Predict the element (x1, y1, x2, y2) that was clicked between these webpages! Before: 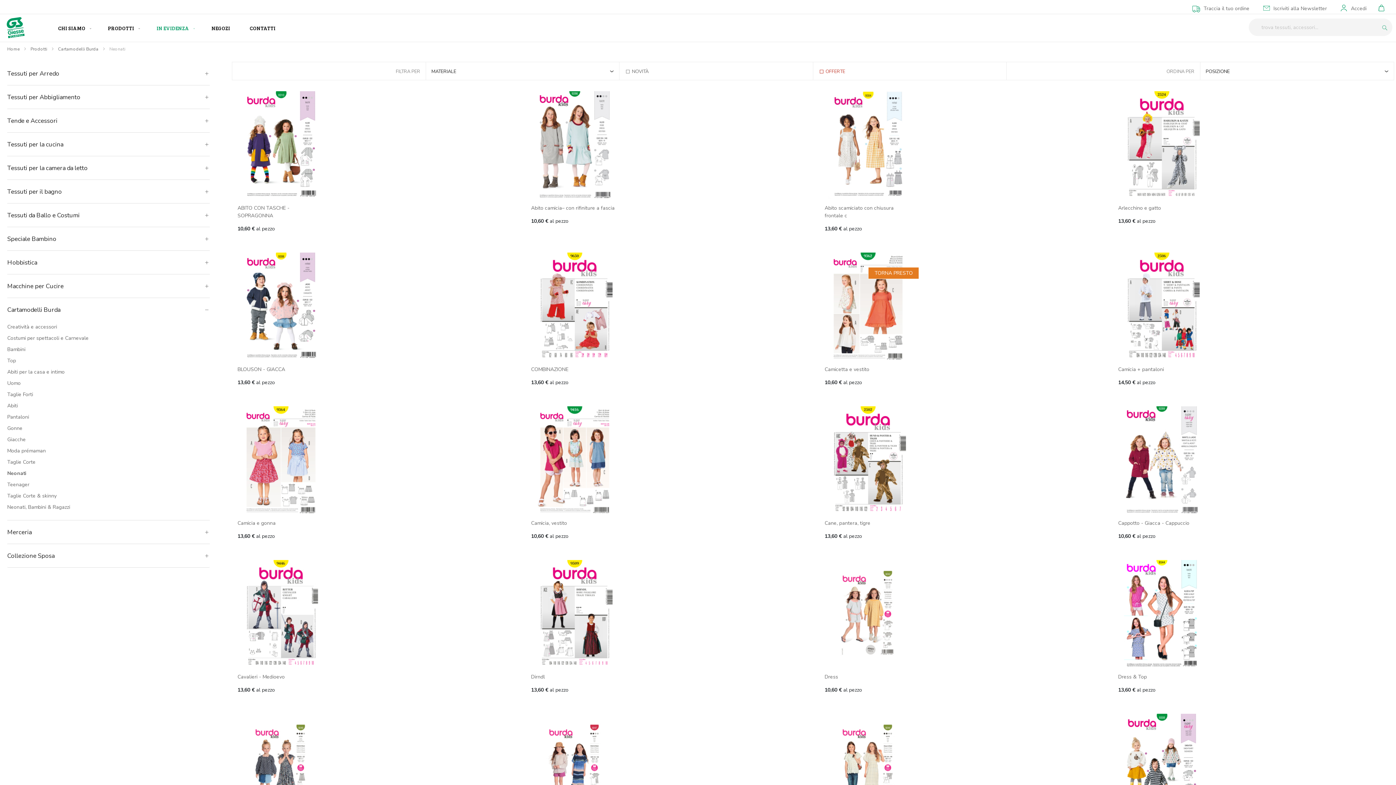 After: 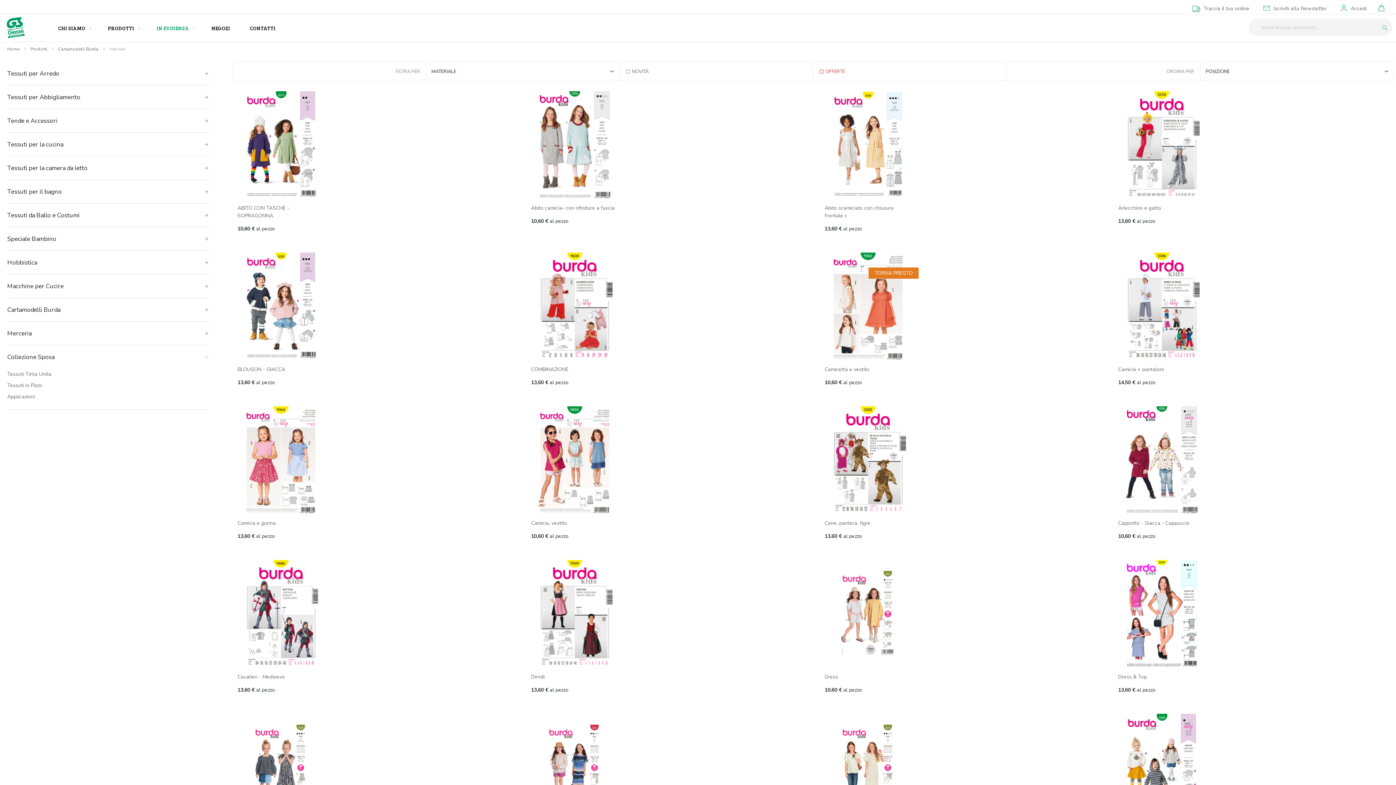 Action: bbox: (7, 552, 54, 560) label: Collezione Sposa